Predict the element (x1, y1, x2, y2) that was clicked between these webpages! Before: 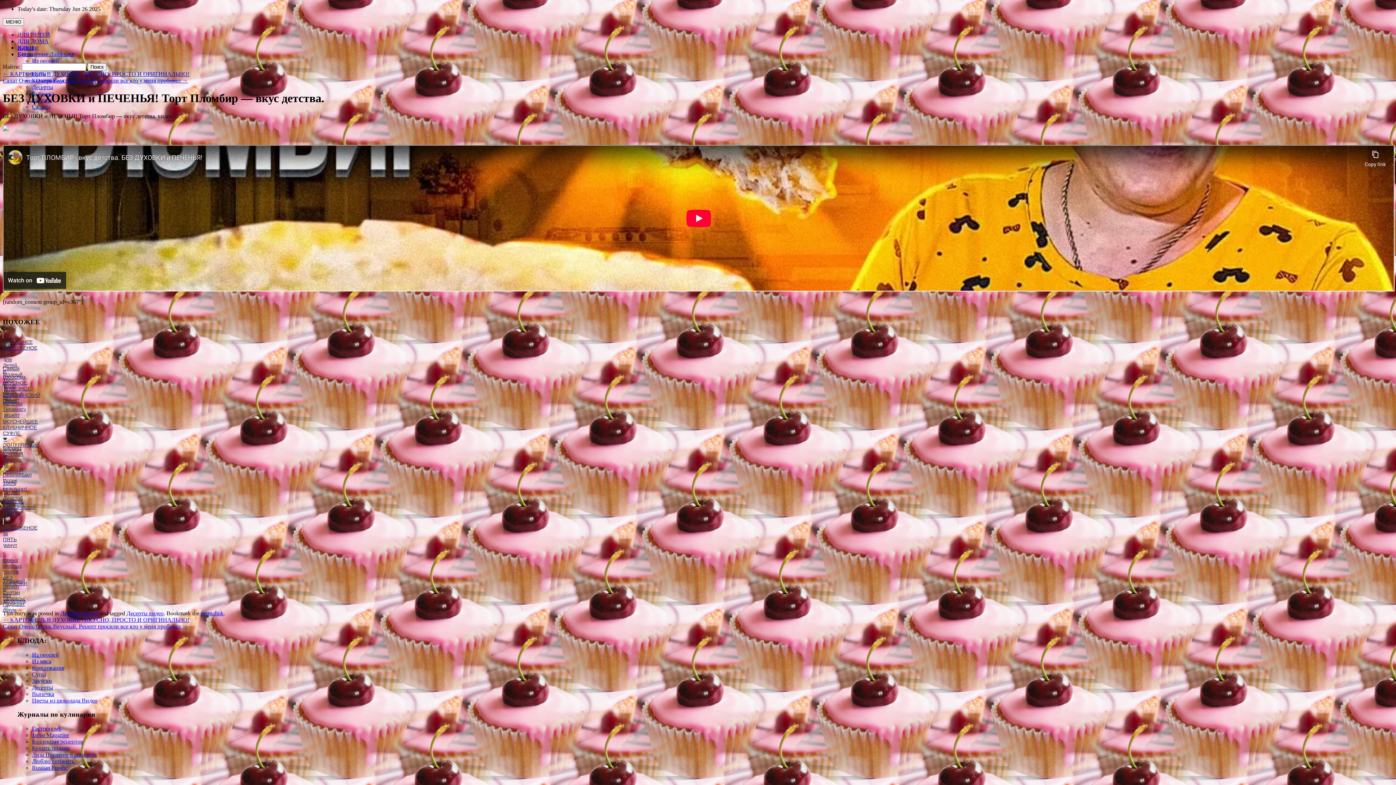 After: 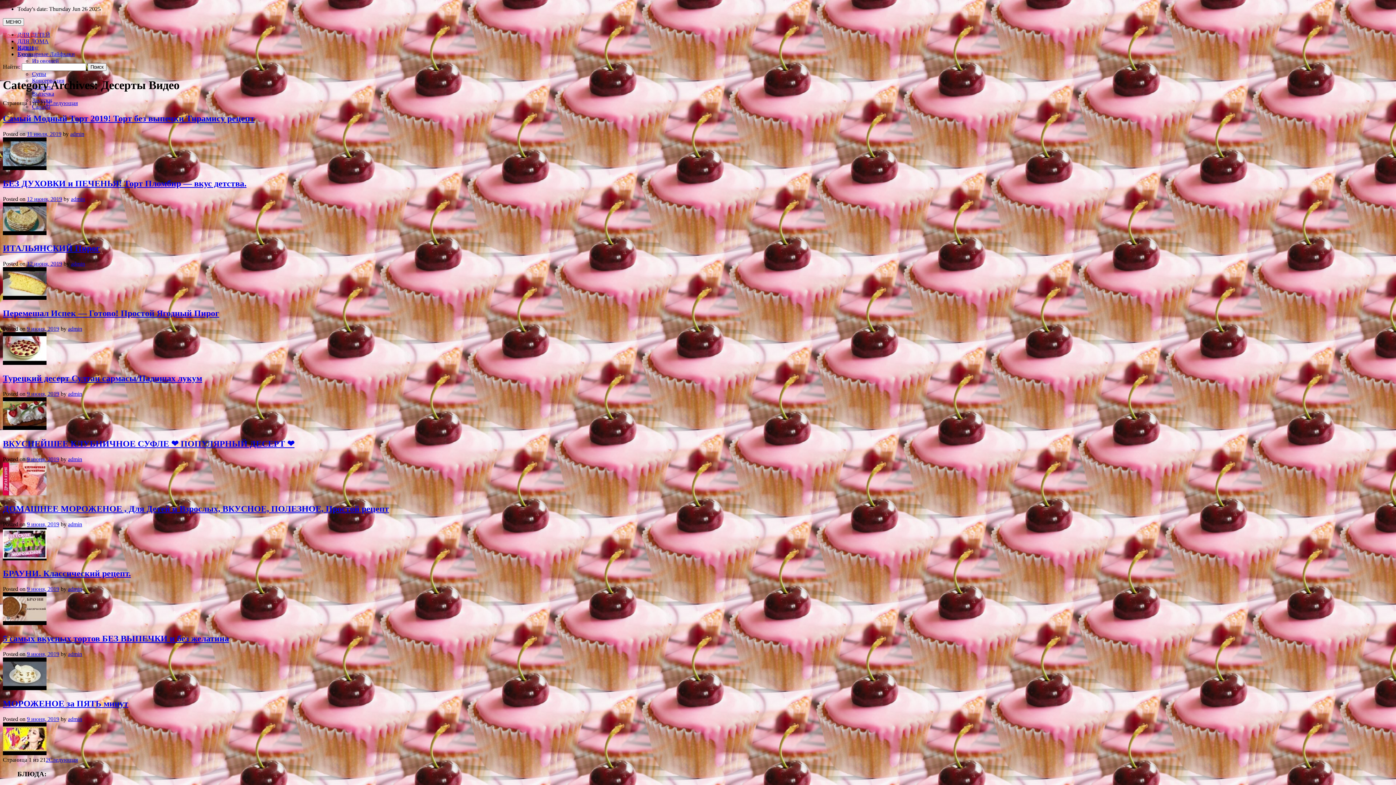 Action: bbox: (60, 610, 98, 616) label: Десерты Видео